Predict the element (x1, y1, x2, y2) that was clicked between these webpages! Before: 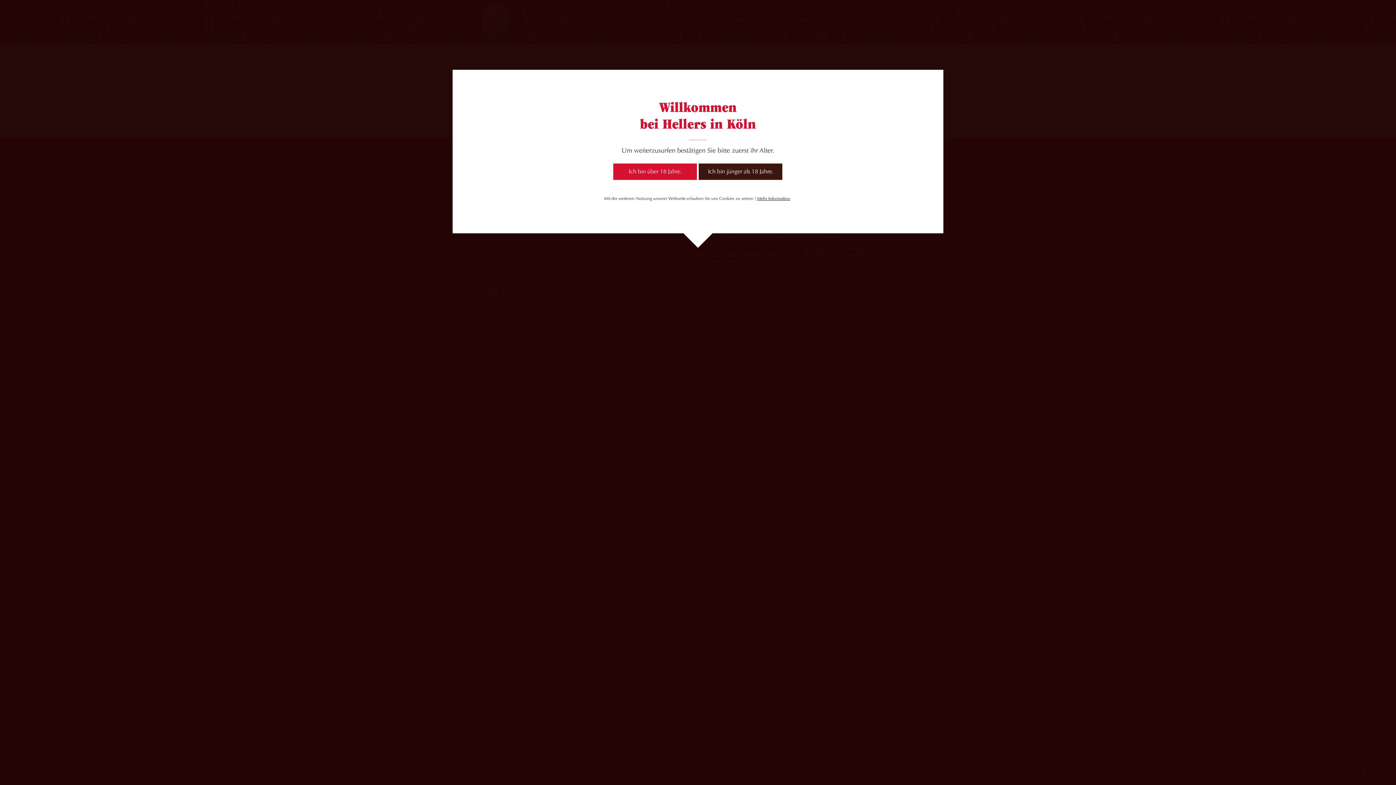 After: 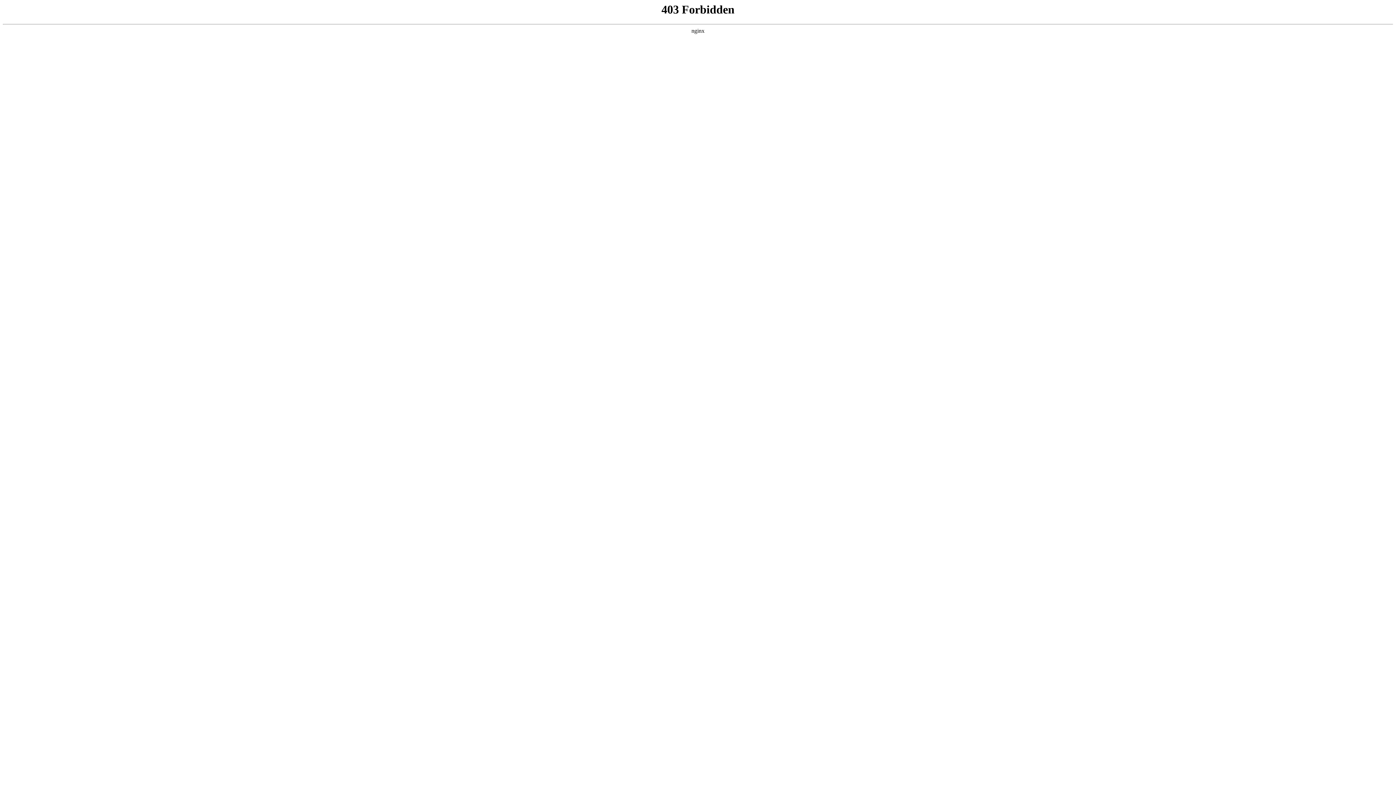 Action: label: Ich bin jünger als 18 Jahre. bbox: (699, 163, 782, 179)